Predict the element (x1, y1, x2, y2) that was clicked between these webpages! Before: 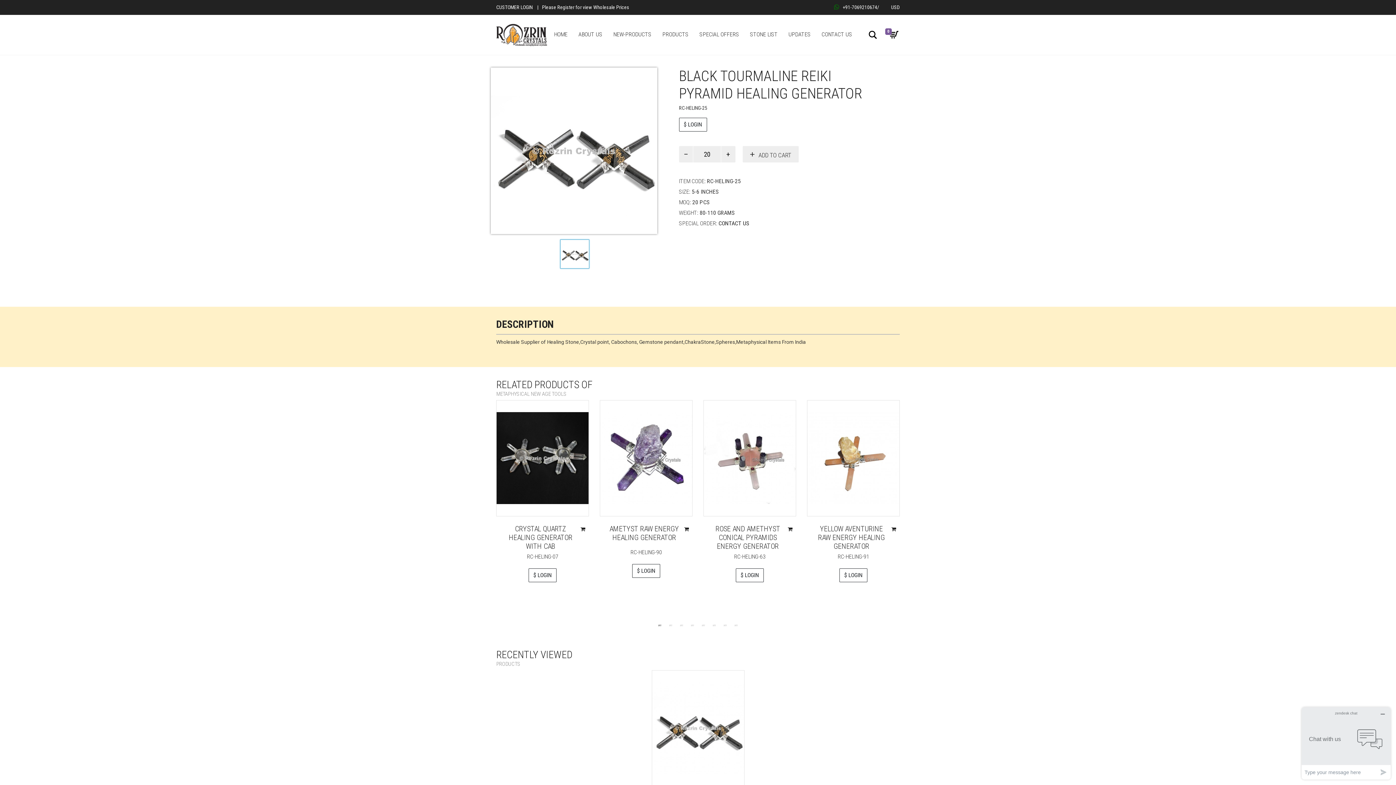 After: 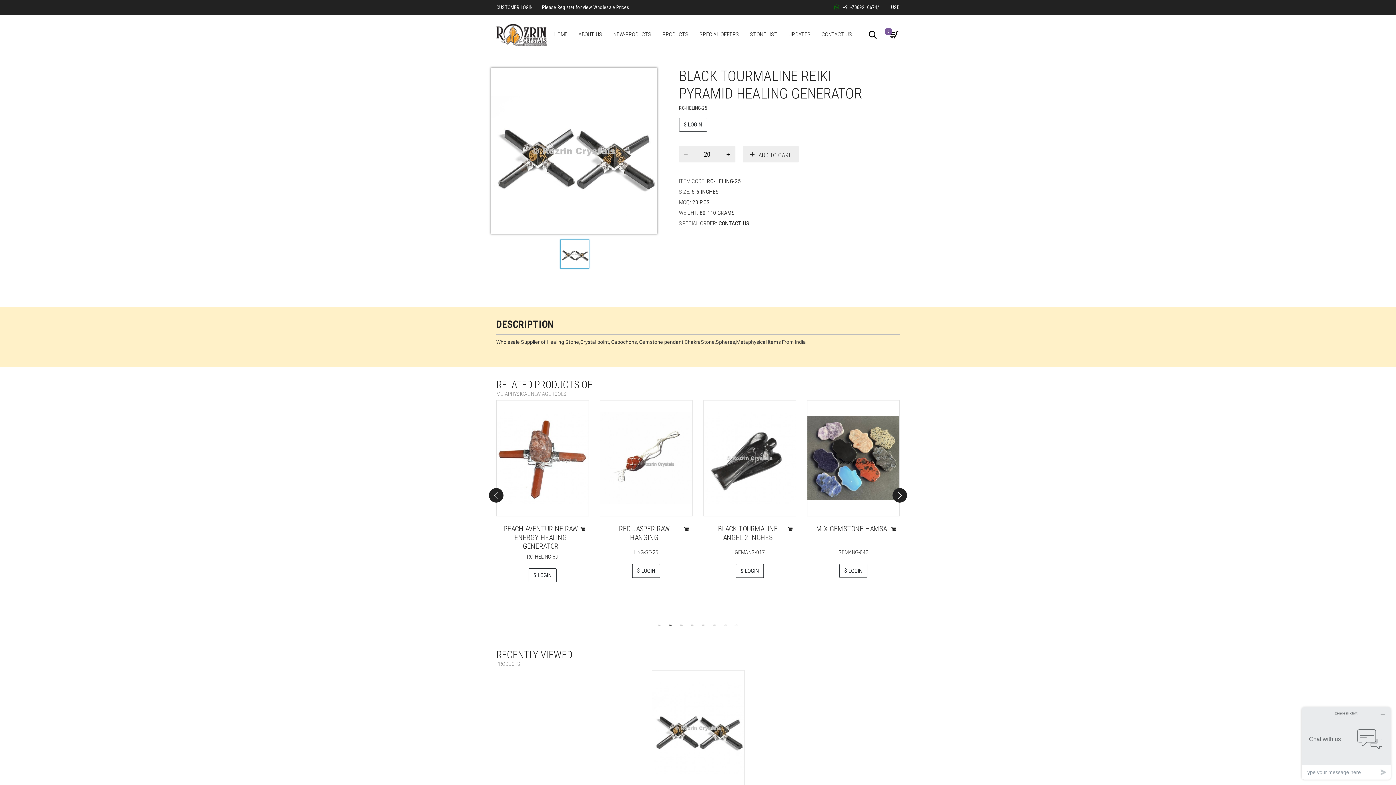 Action: label: 2 of 8 bbox: (667, 621, 674, 628)